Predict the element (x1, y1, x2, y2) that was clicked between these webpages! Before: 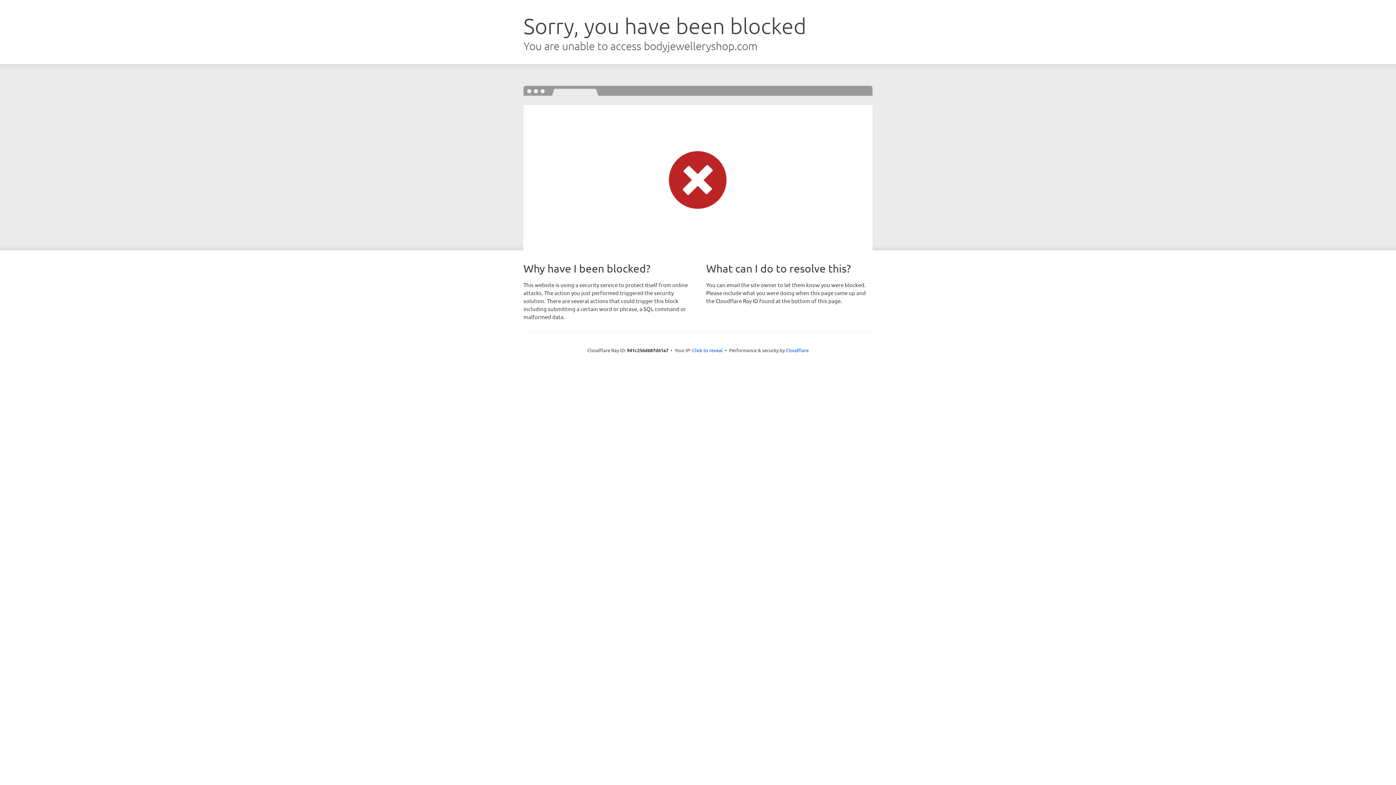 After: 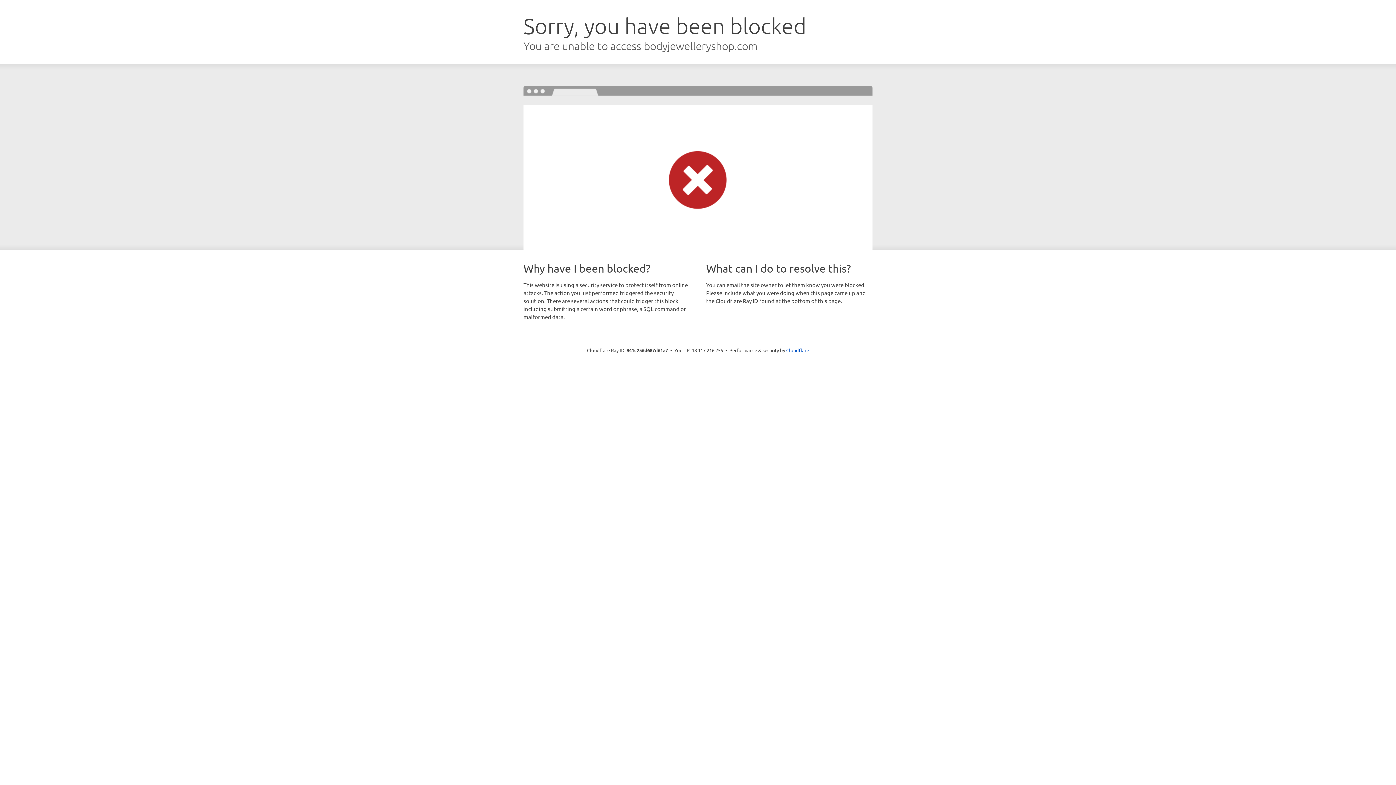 Action: label: Click to reveal bbox: (692, 346, 722, 353)